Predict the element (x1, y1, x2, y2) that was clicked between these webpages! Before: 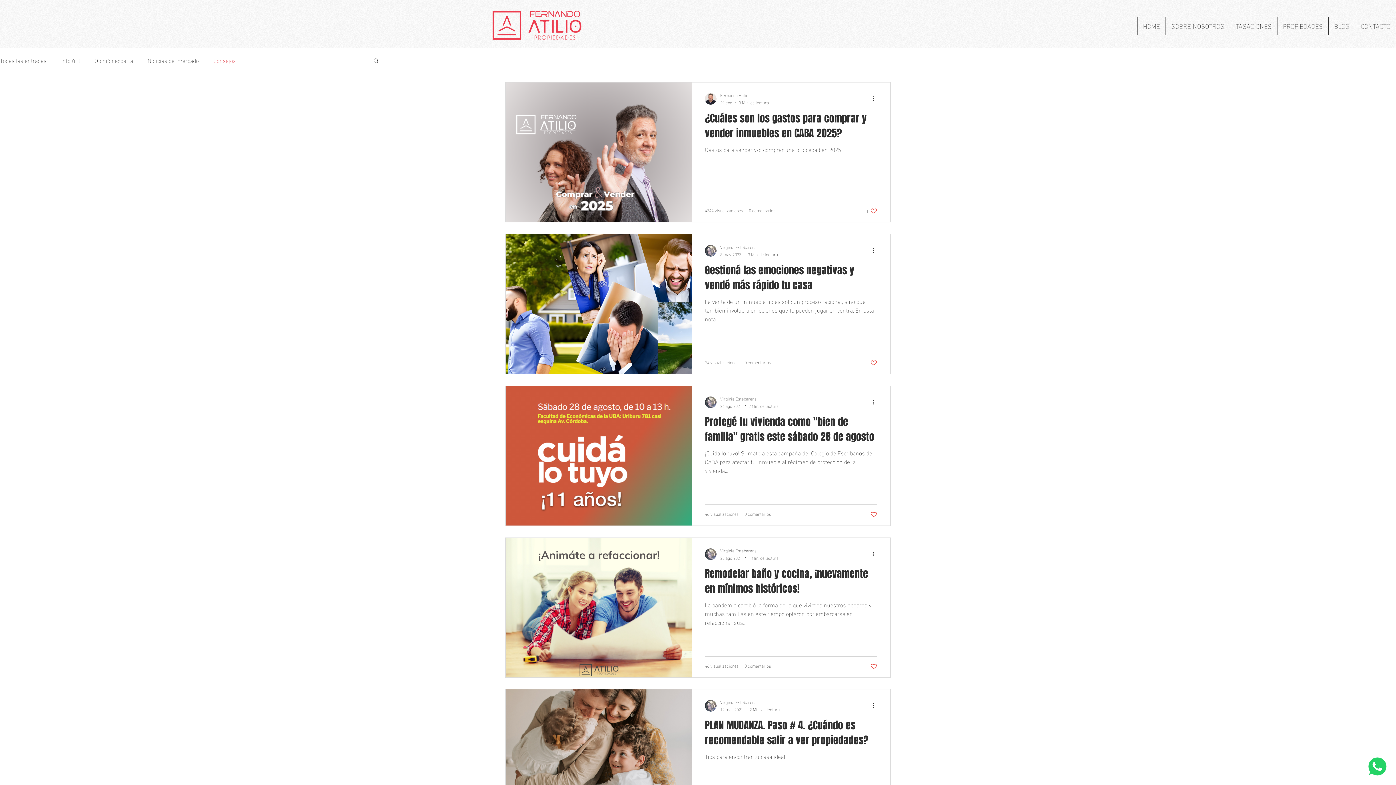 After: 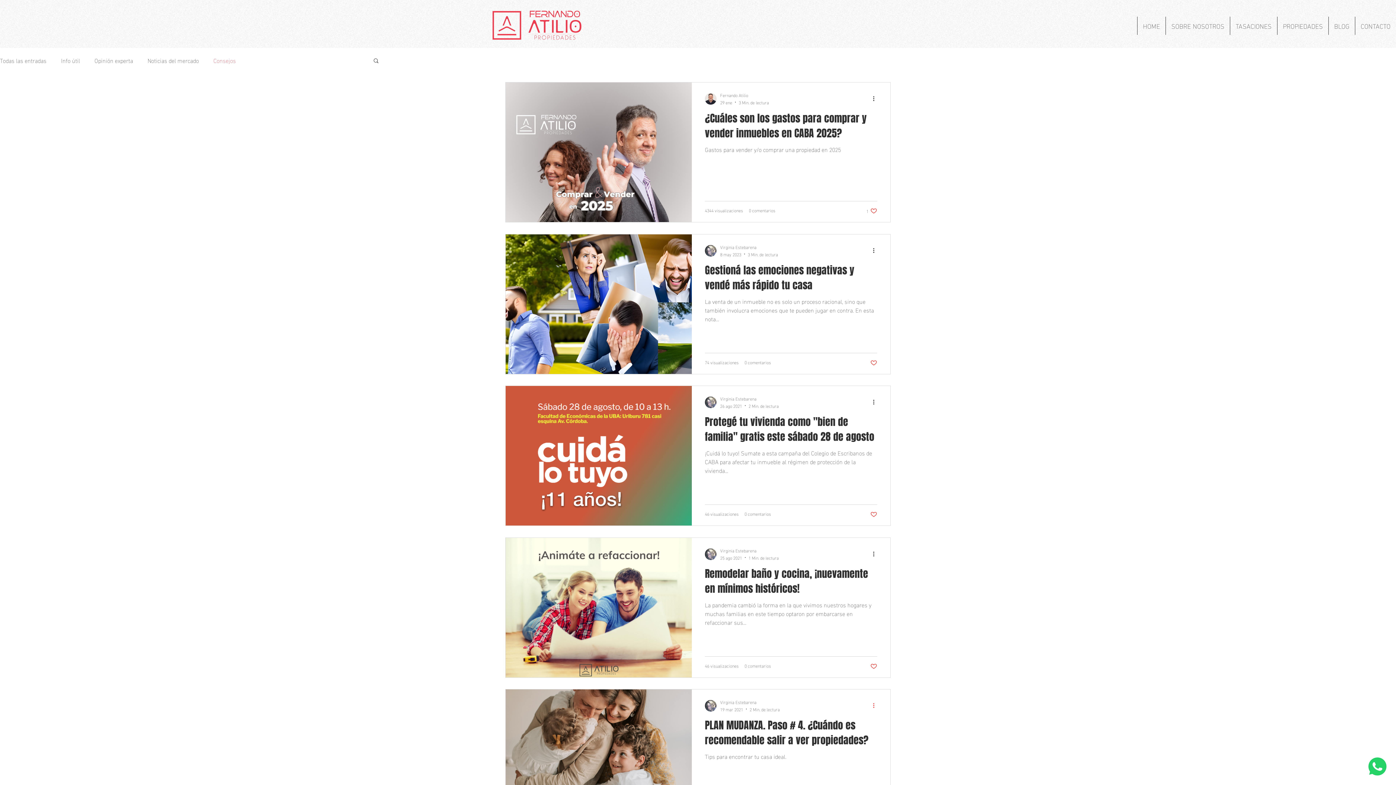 Action: label: Más acciones bbox: (872, 701, 880, 710)